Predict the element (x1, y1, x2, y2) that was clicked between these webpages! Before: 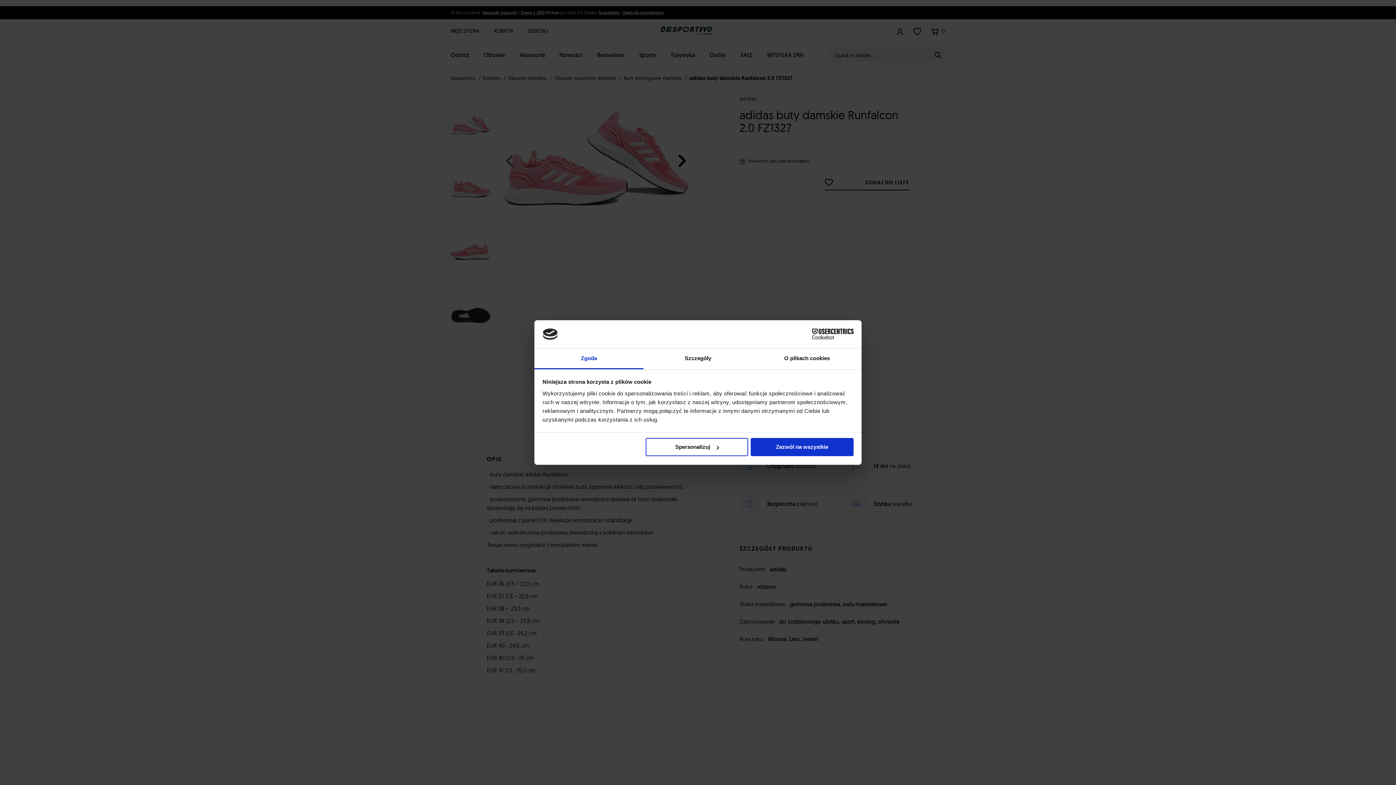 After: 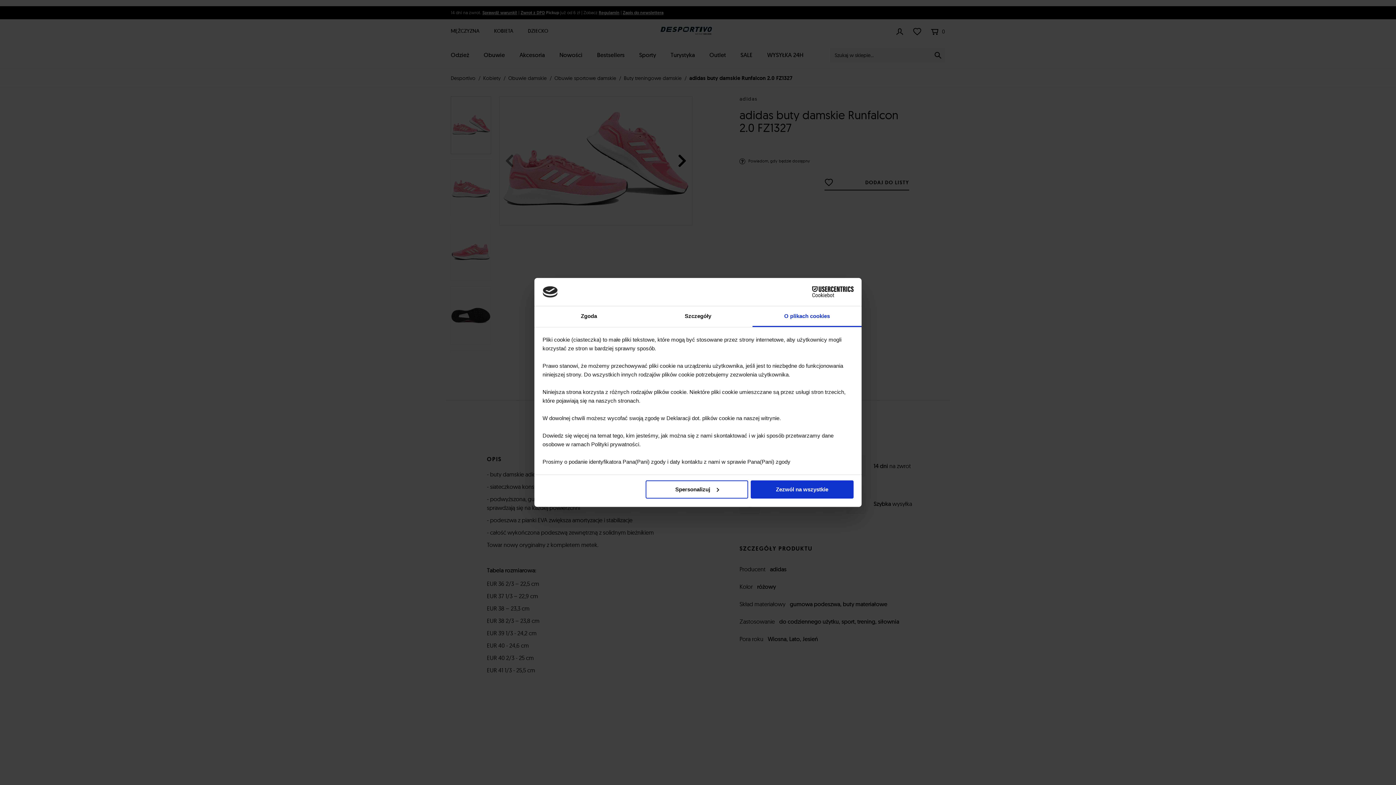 Action: label: O plikach cookies bbox: (752, 348, 861, 369)